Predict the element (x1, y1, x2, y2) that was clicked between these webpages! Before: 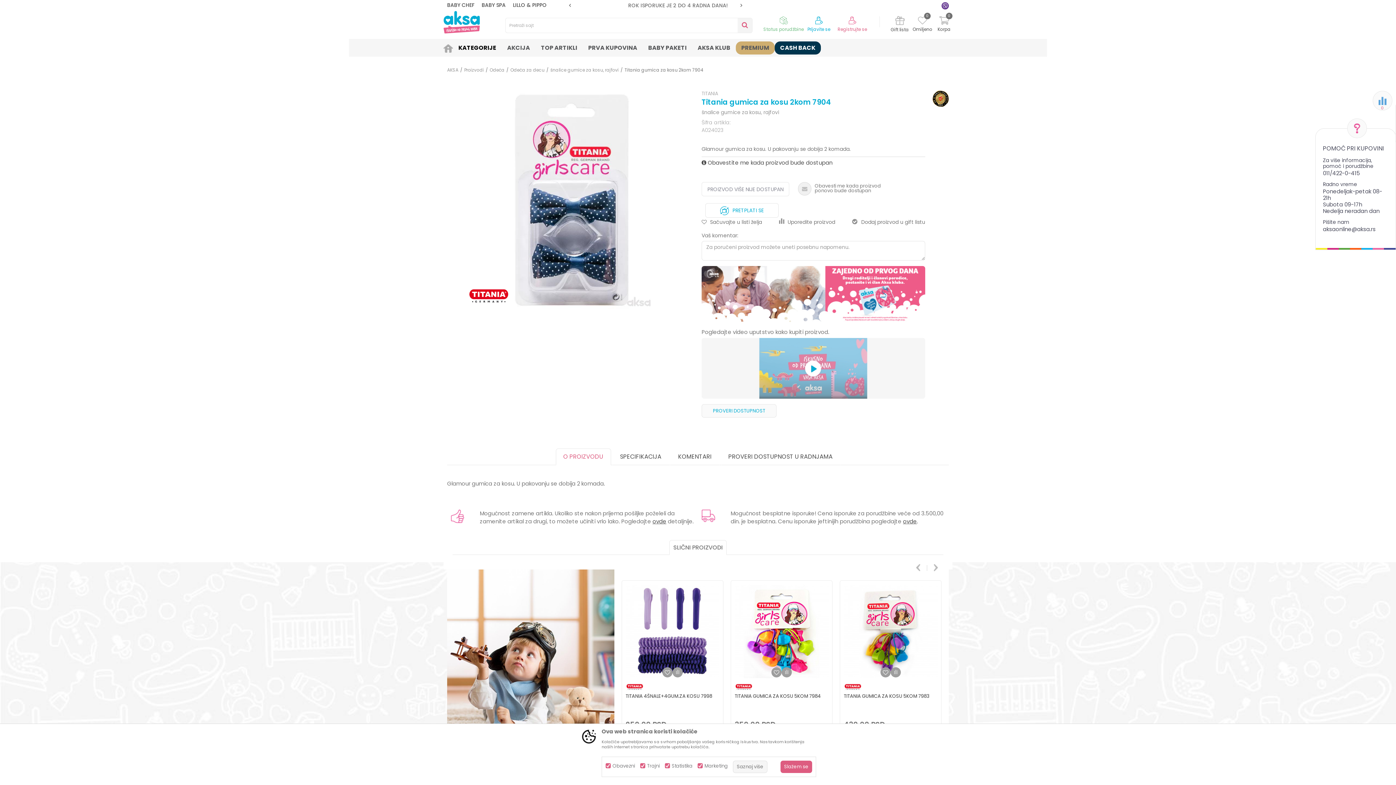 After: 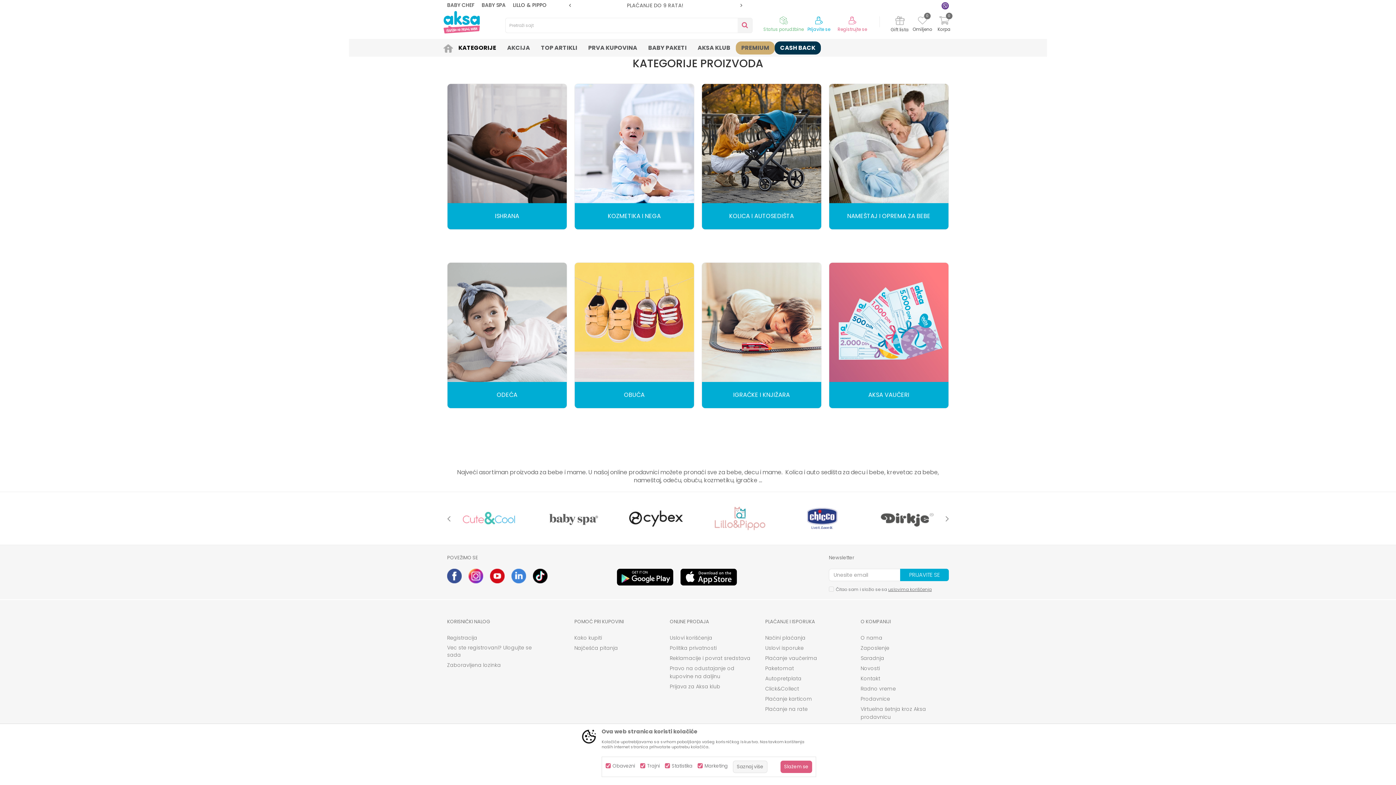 Action: bbox: (453, 41, 501, 54) label: KATEGORIJE